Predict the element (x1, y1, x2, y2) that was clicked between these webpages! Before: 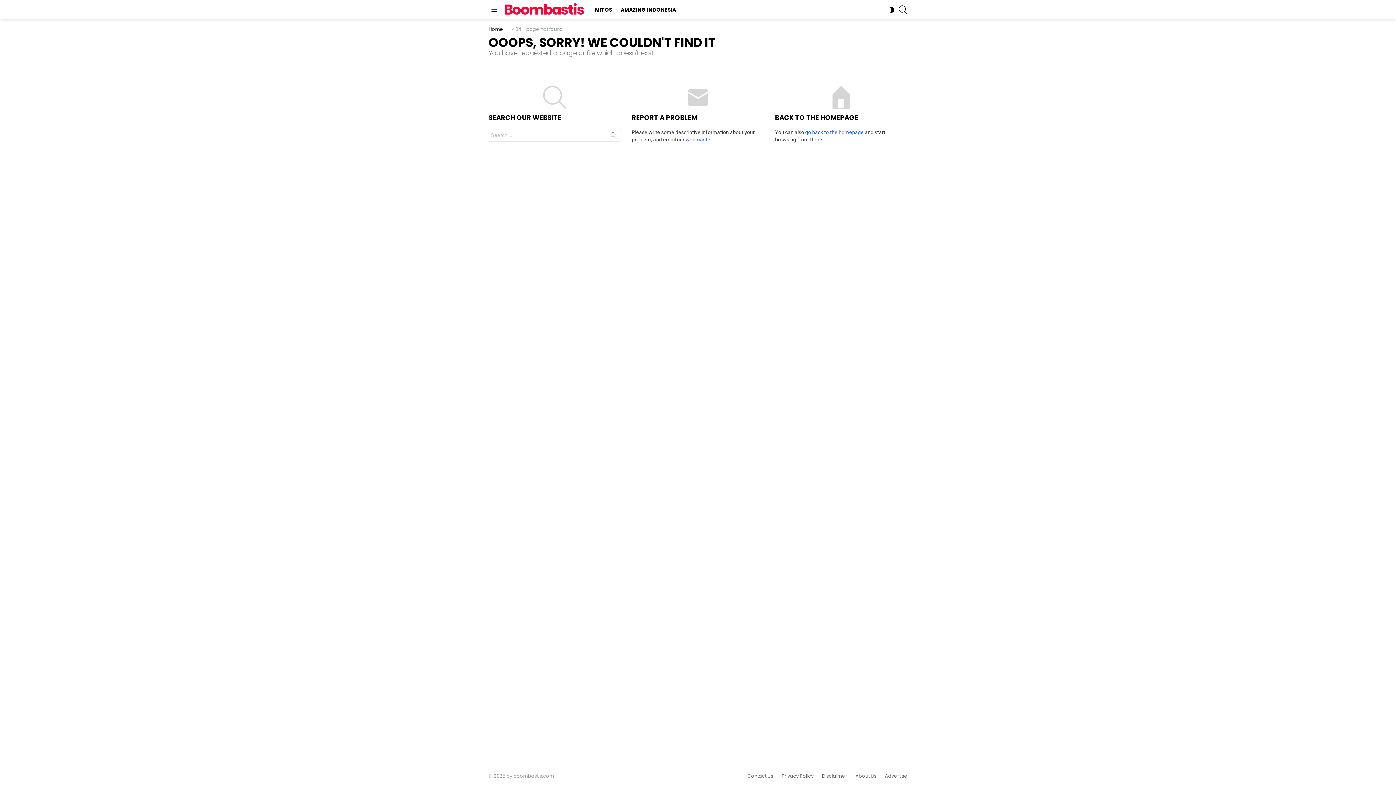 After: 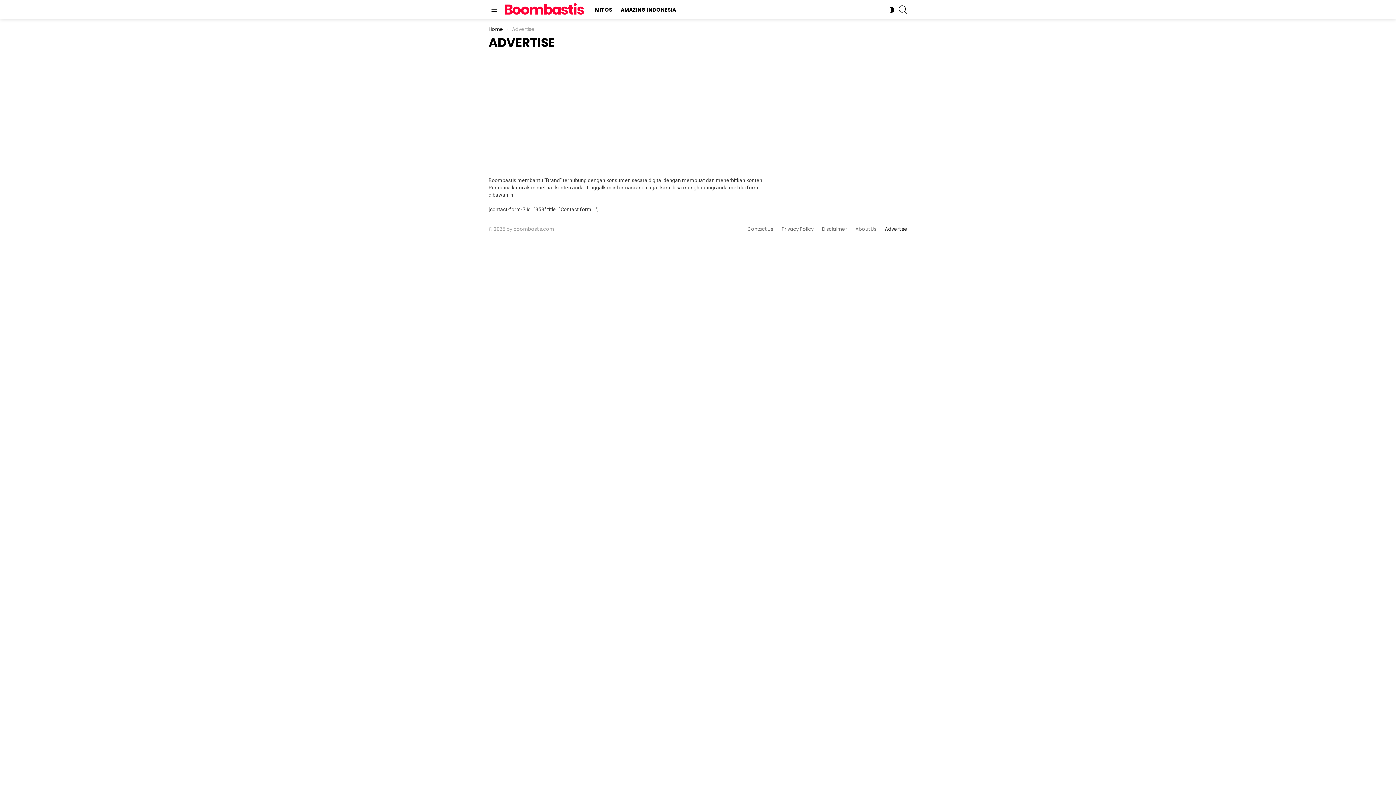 Action: label: Advertise bbox: (881, 773, 911, 779)